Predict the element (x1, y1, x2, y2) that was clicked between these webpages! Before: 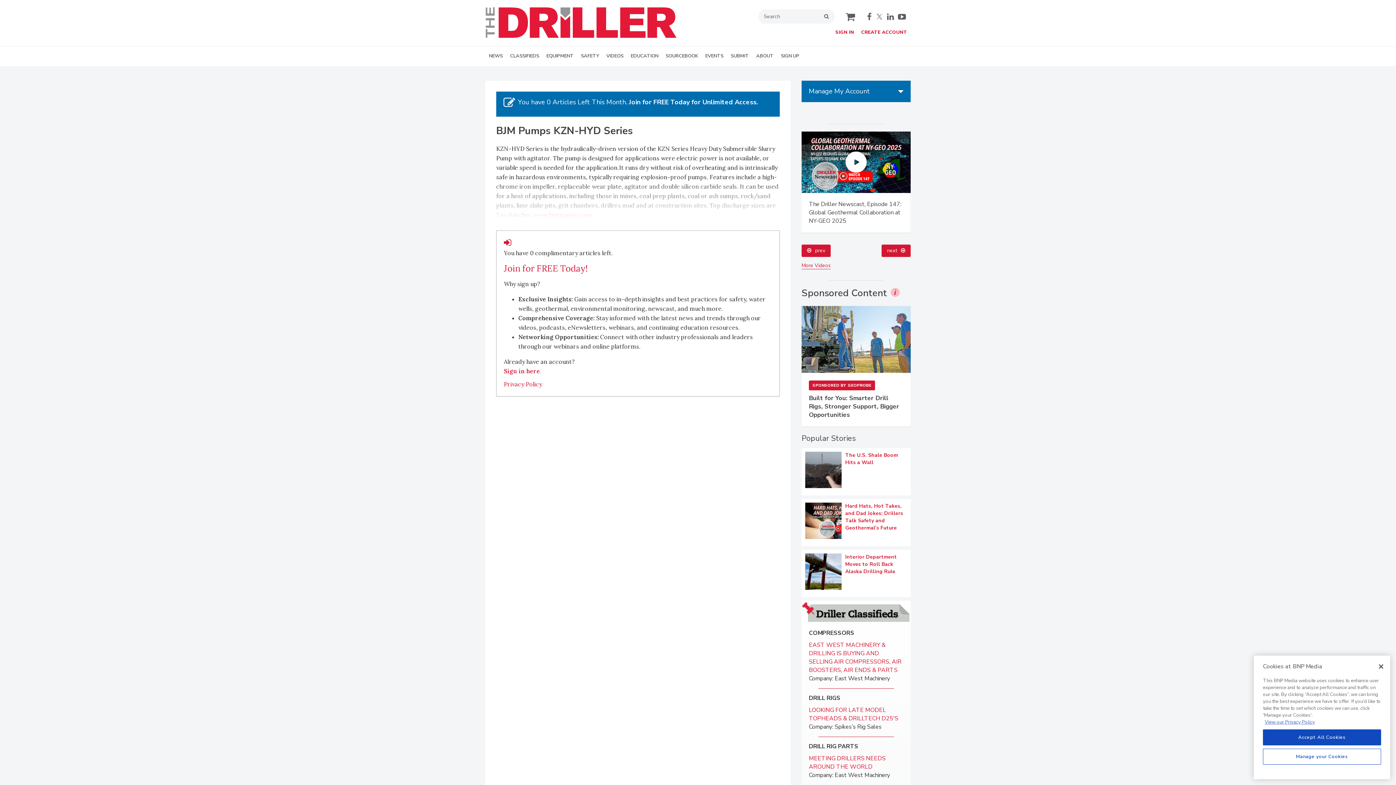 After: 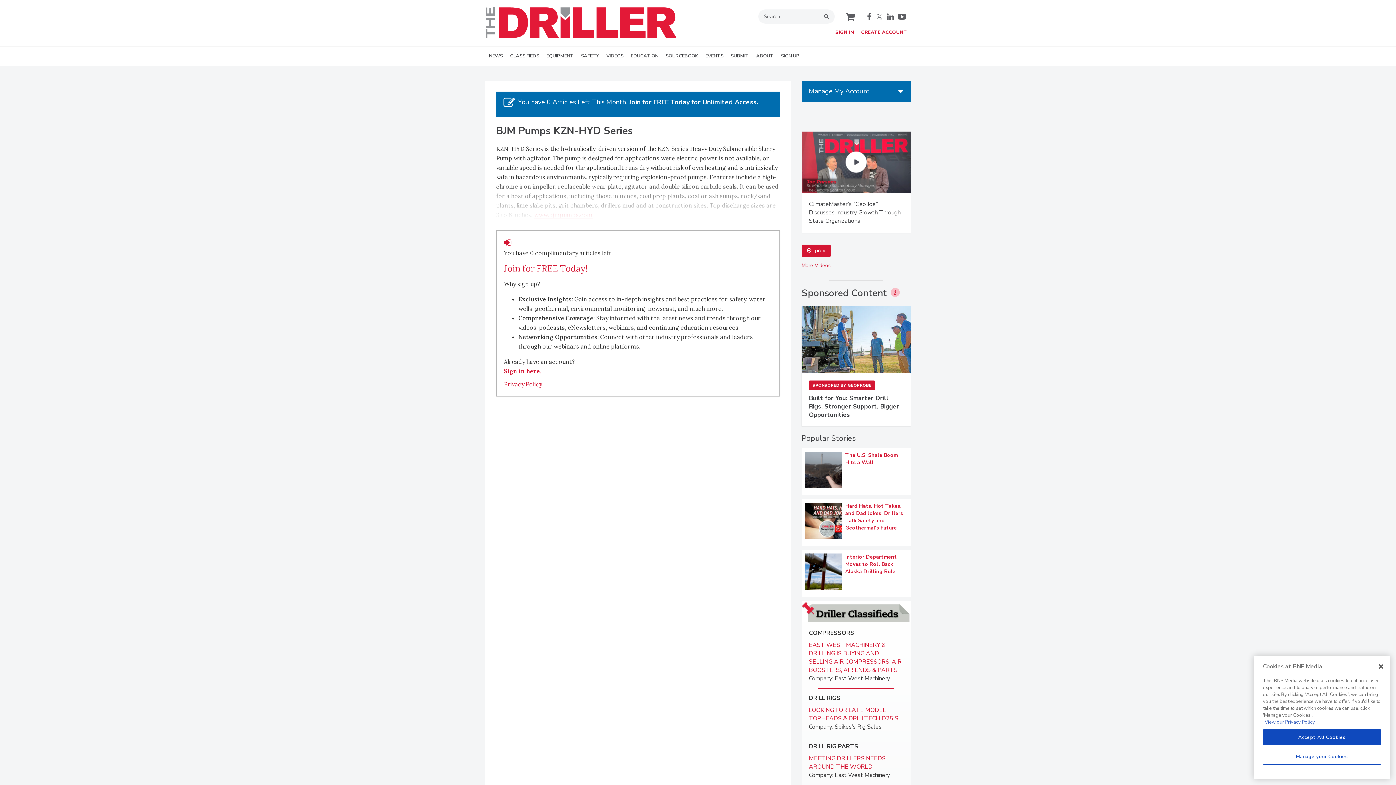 Action: label: facebook bbox: (867, 12, 872, 20)